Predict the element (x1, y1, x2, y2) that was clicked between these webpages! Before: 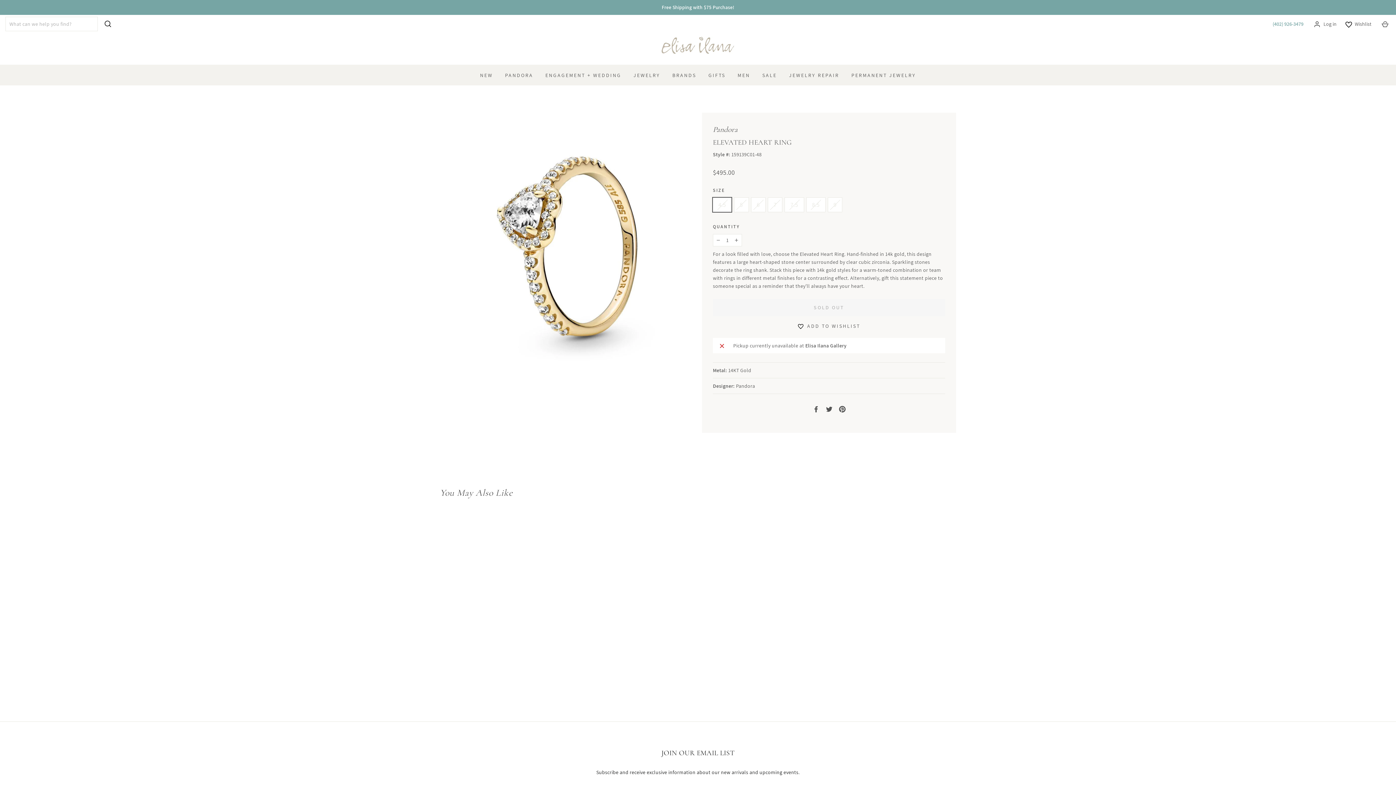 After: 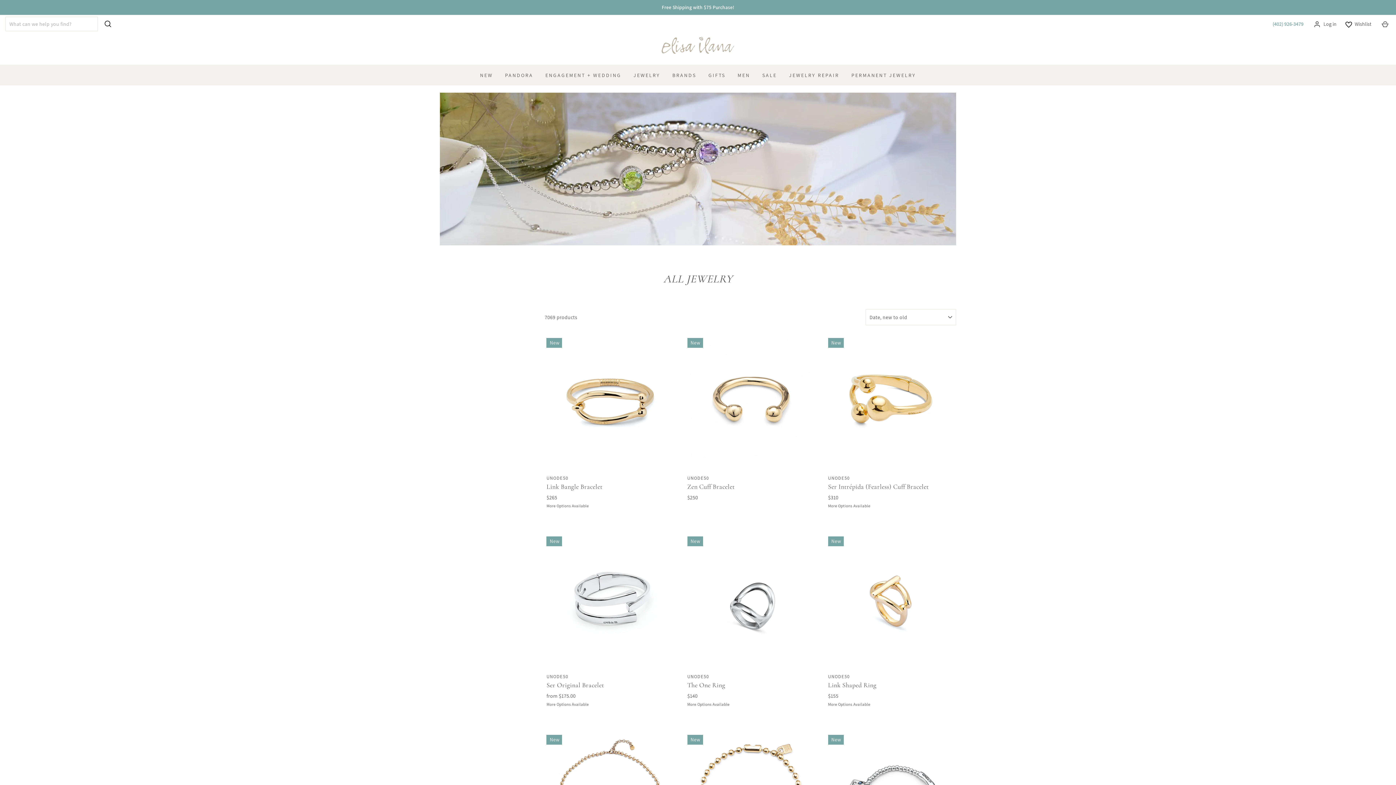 Action: label: JEWELRY bbox: (628, 68, 665, 81)